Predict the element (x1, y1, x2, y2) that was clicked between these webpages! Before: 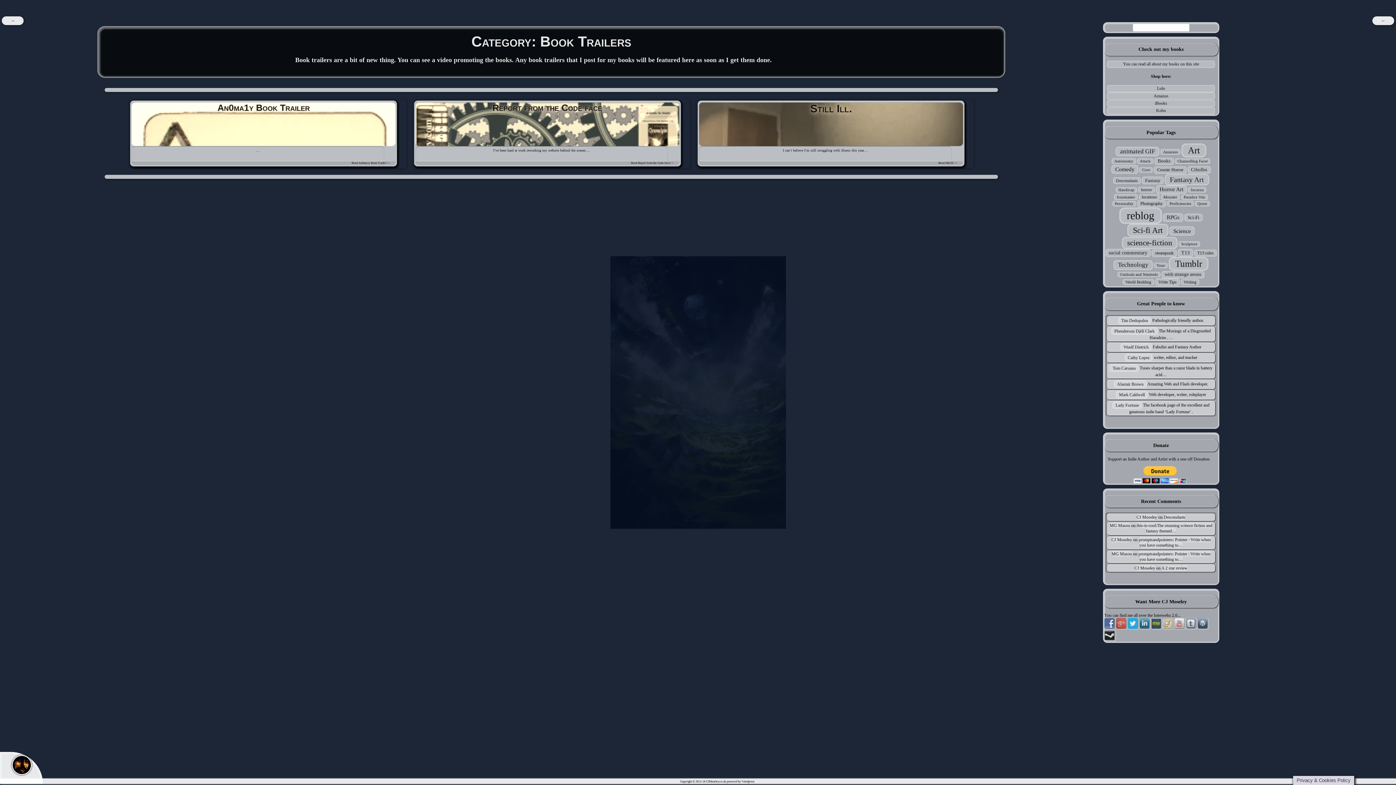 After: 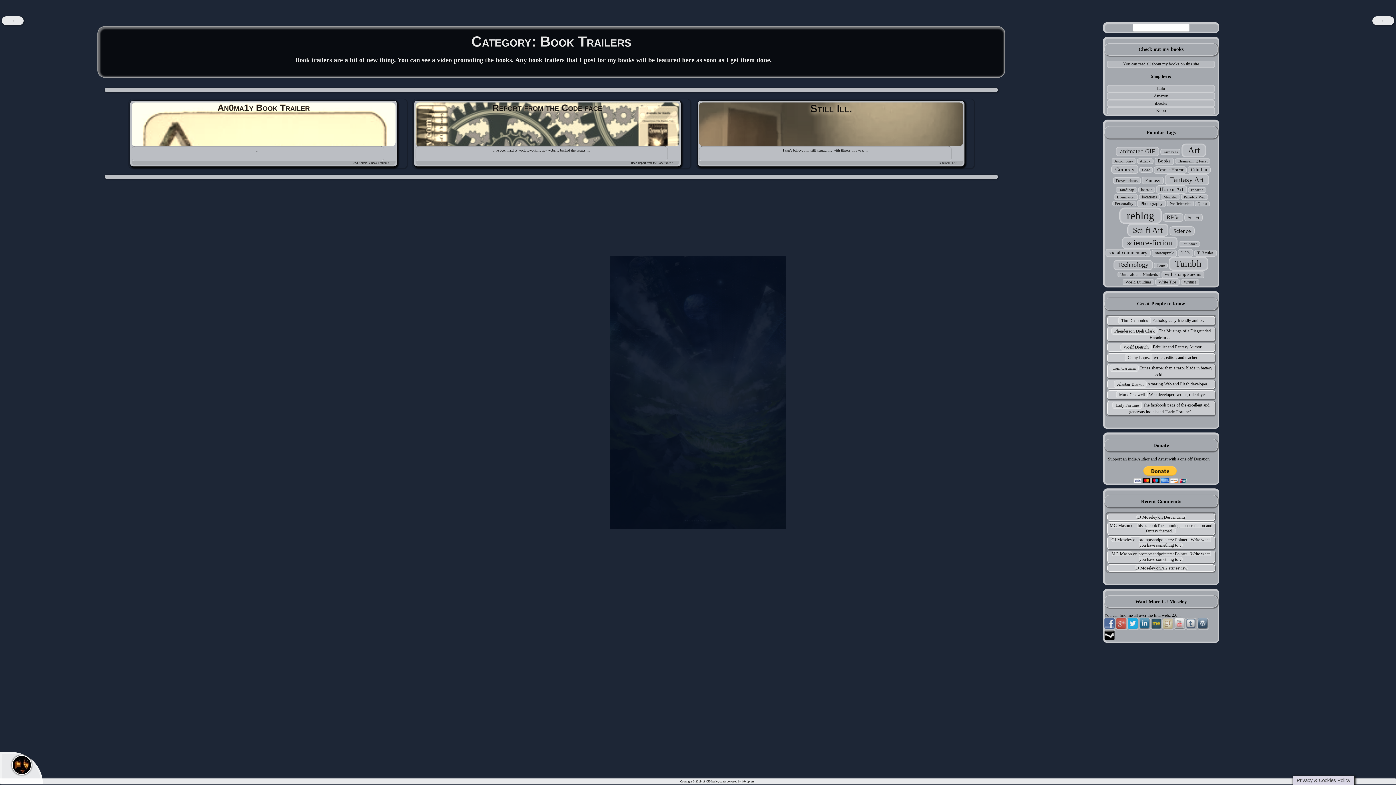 Action: bbox: (1104, 630, 1116, 641)